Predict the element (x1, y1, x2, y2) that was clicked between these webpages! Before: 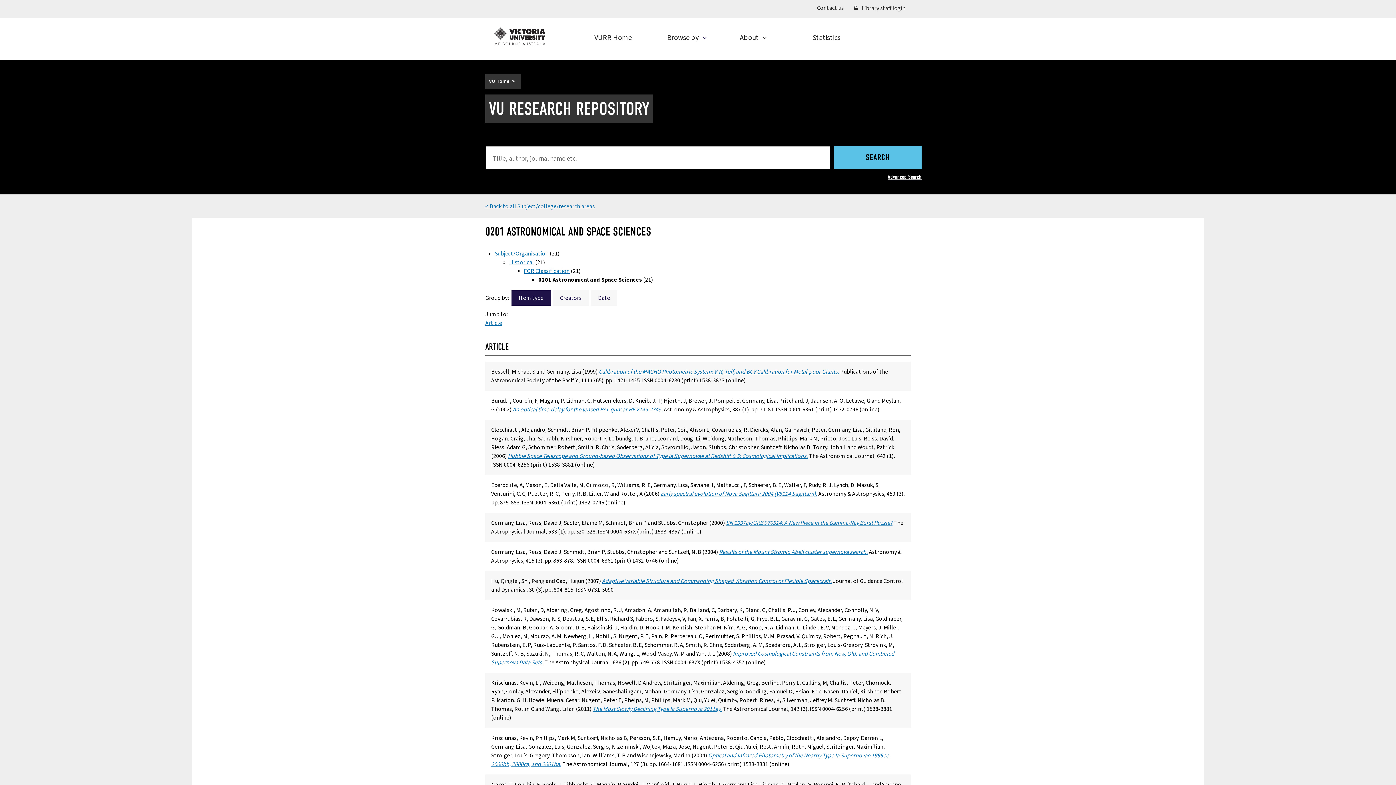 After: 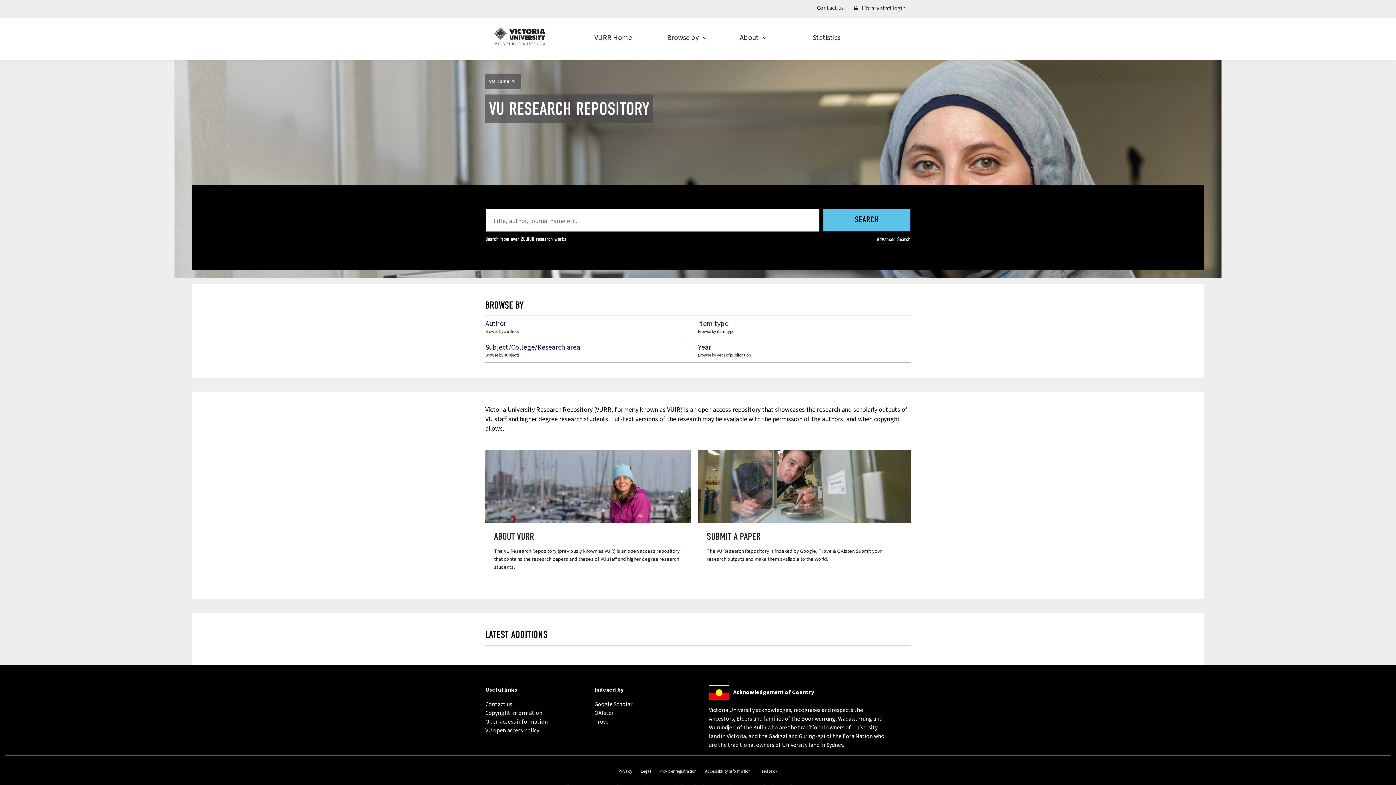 Action: bbox: (494, 27, 545, 45)